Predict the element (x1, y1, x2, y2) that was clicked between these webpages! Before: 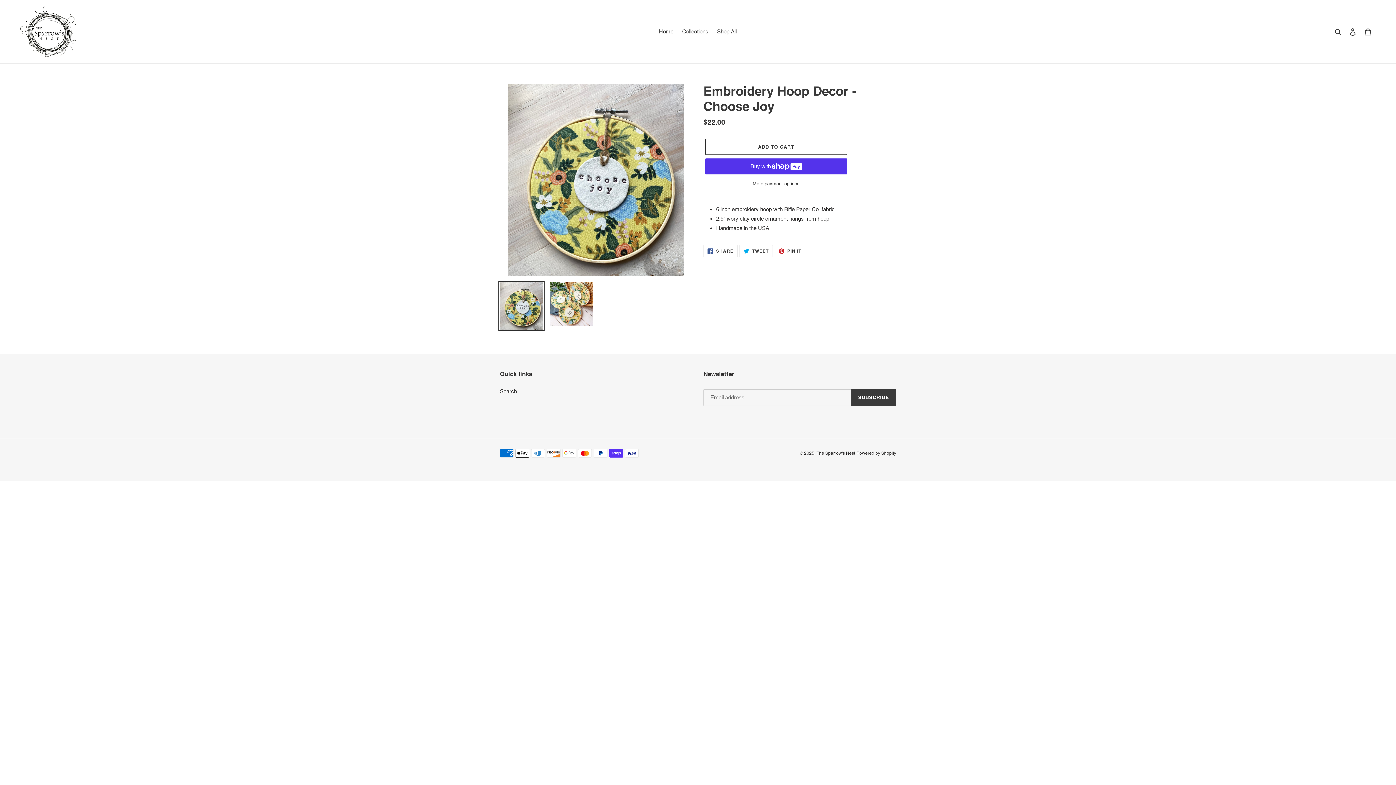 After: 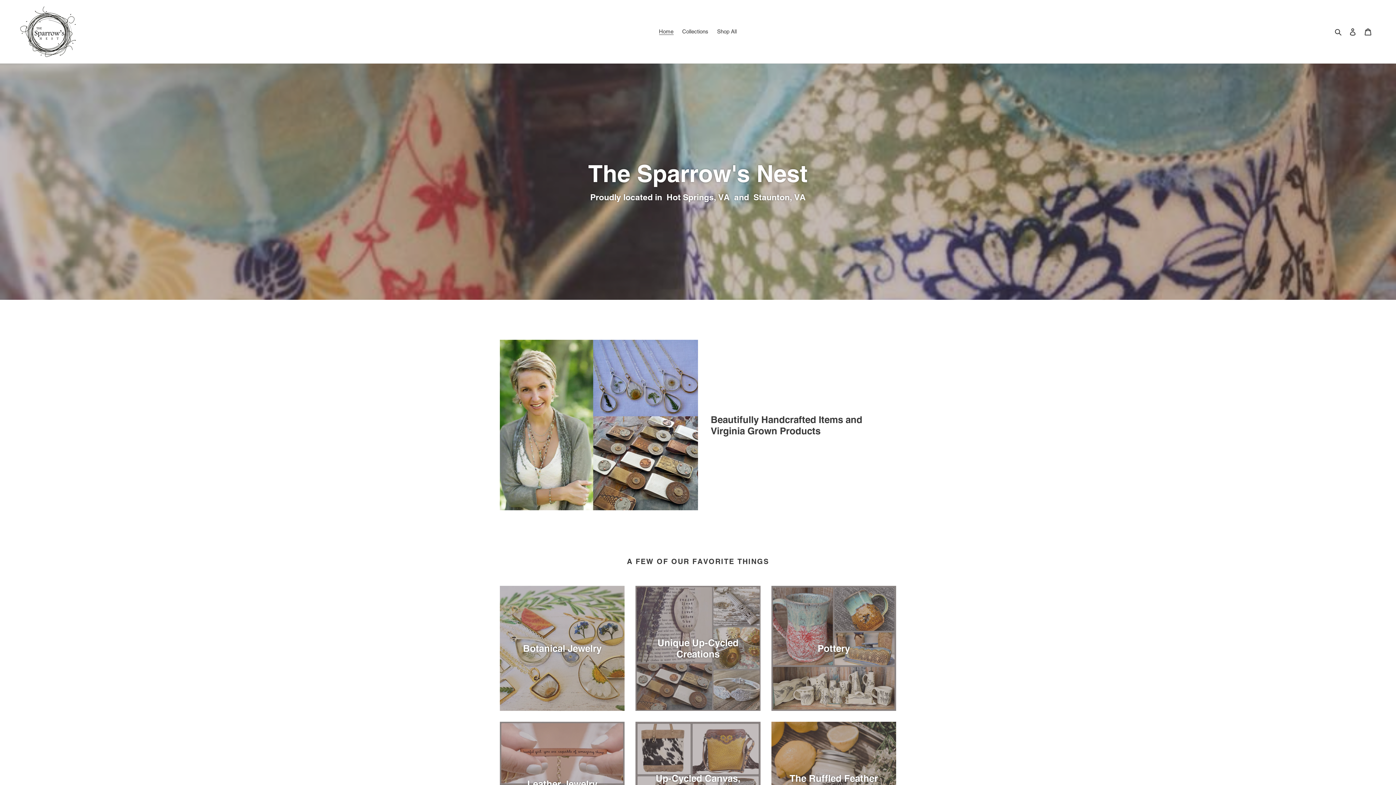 Action: bbox: (655, 26, 677, 36) label: Home